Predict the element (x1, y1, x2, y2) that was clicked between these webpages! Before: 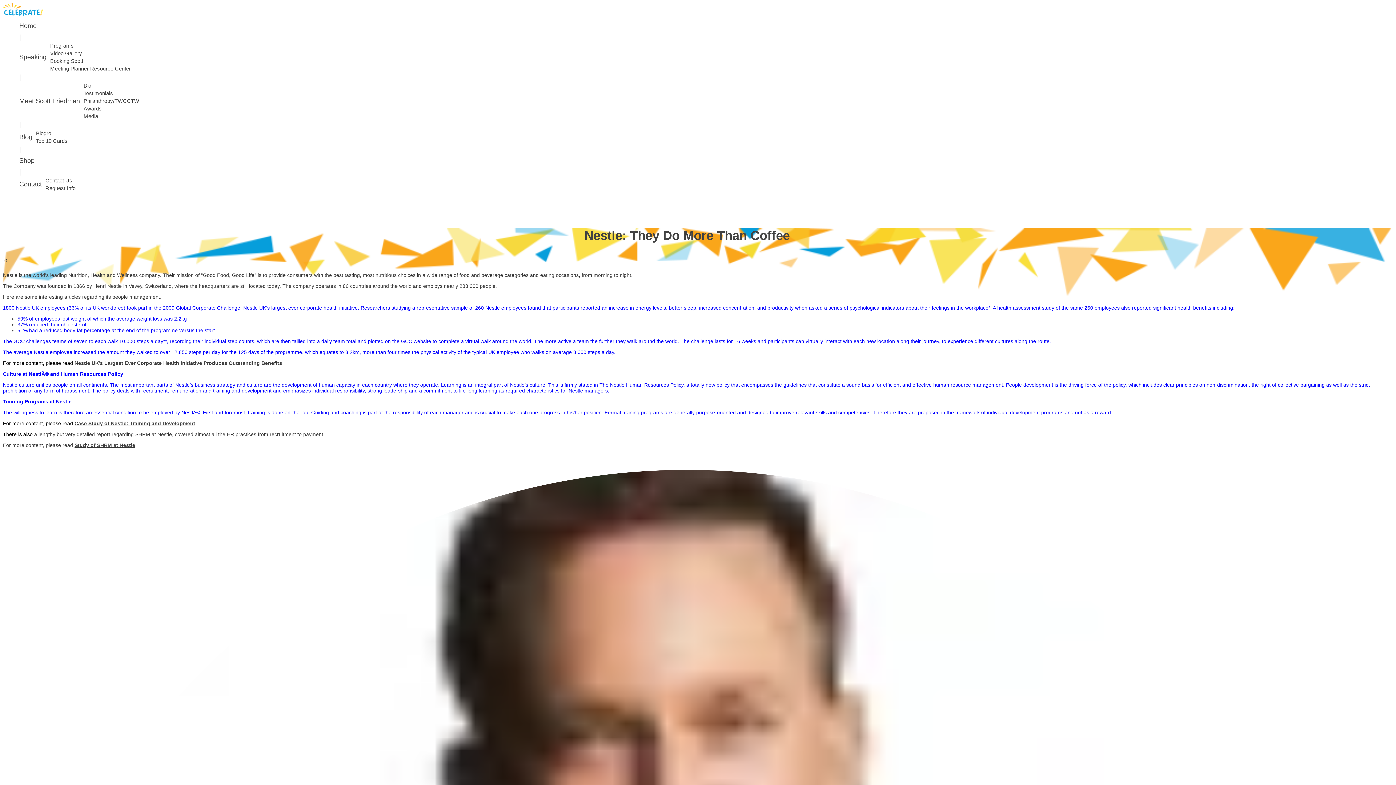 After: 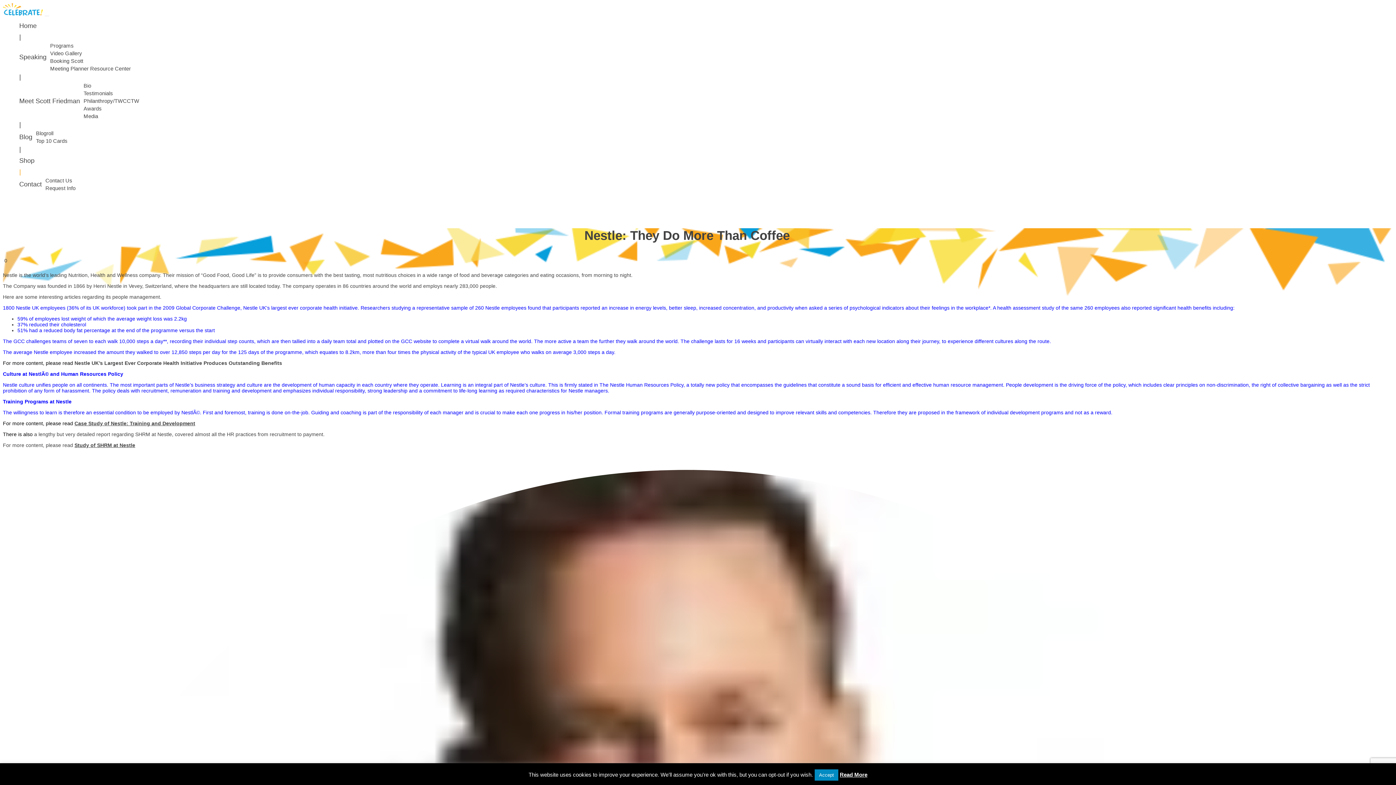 Action: label: | bbox: (17, 168, 22, 179)